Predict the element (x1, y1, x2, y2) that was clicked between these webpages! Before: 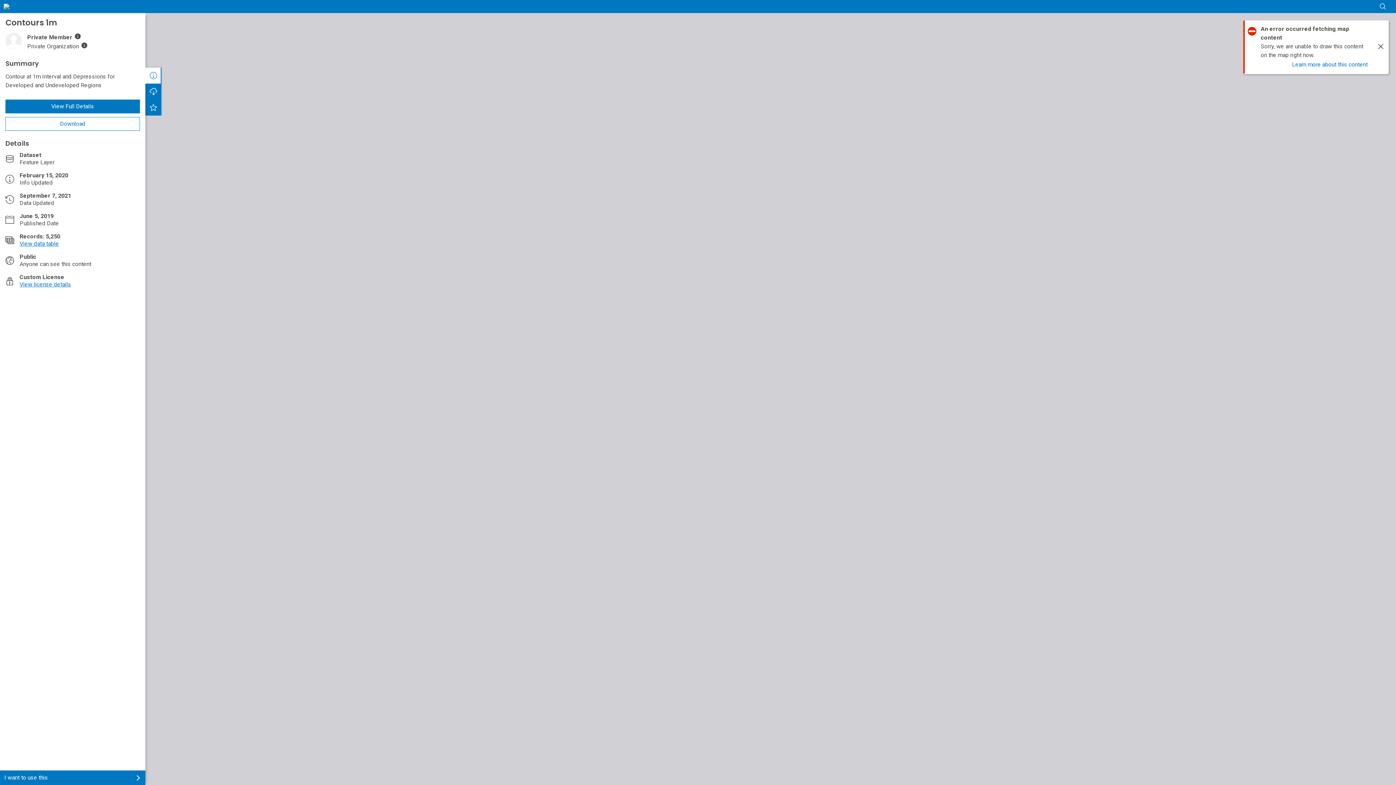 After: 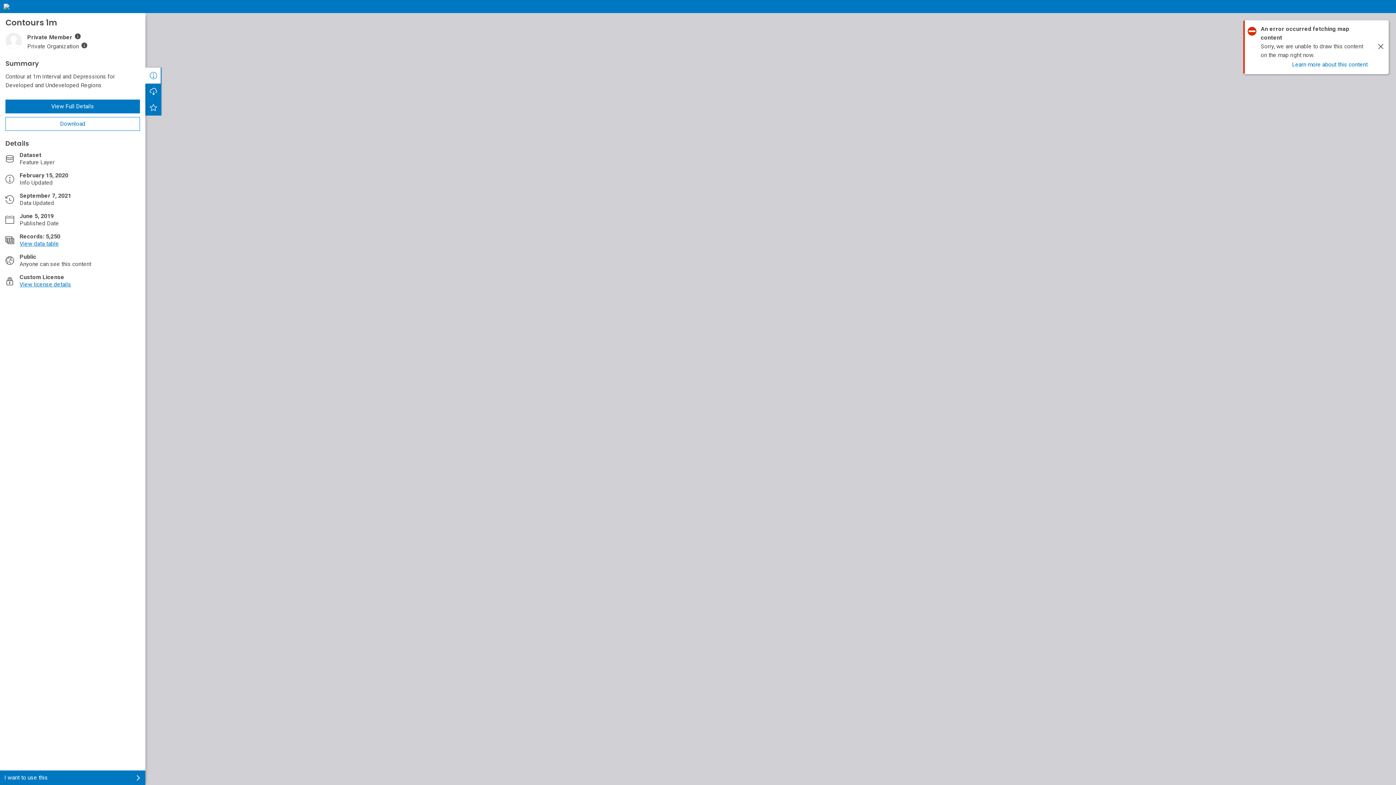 Action: bbox: (1379, 2, 1387, 10)